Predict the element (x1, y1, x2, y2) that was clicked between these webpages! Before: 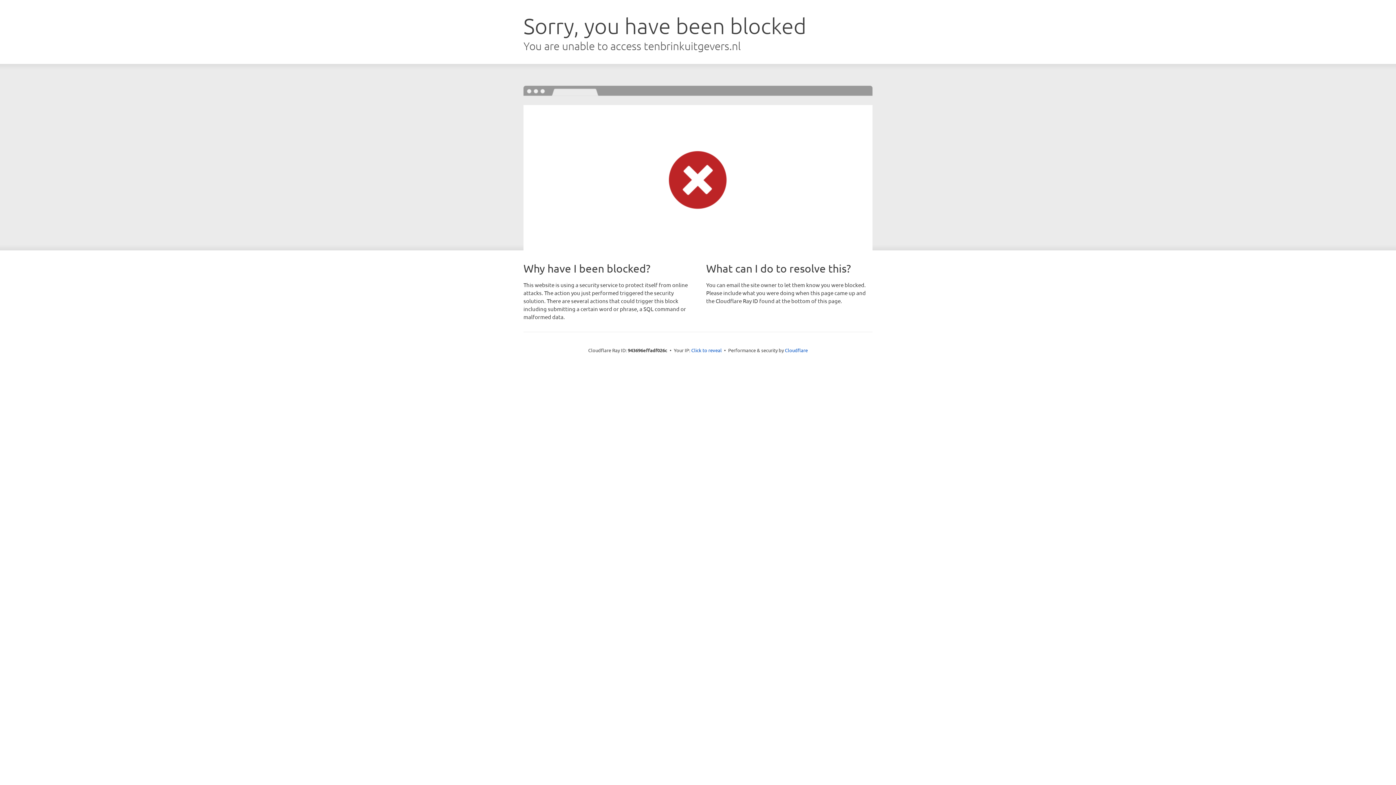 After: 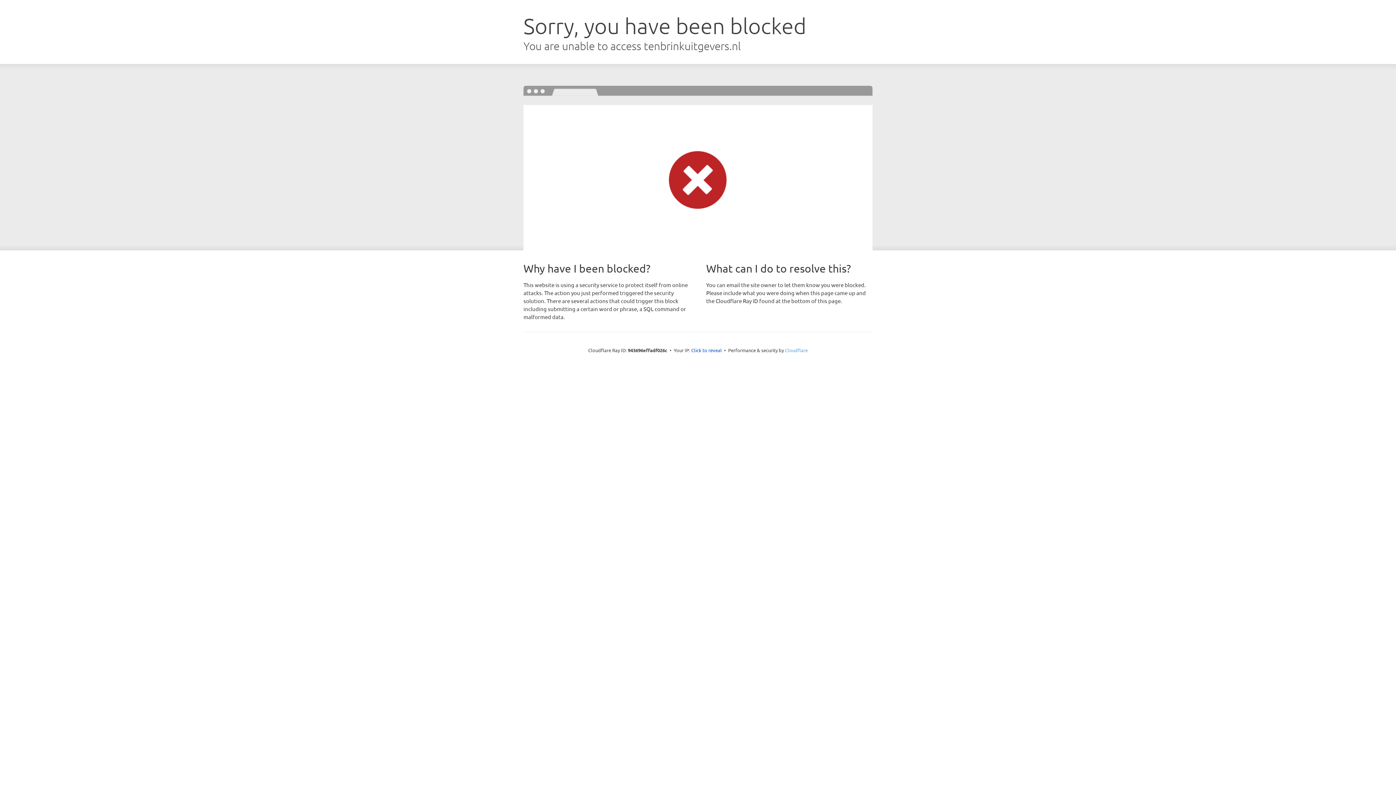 Action: label: Cloudflare bbox: (785, 347, 808, 353)